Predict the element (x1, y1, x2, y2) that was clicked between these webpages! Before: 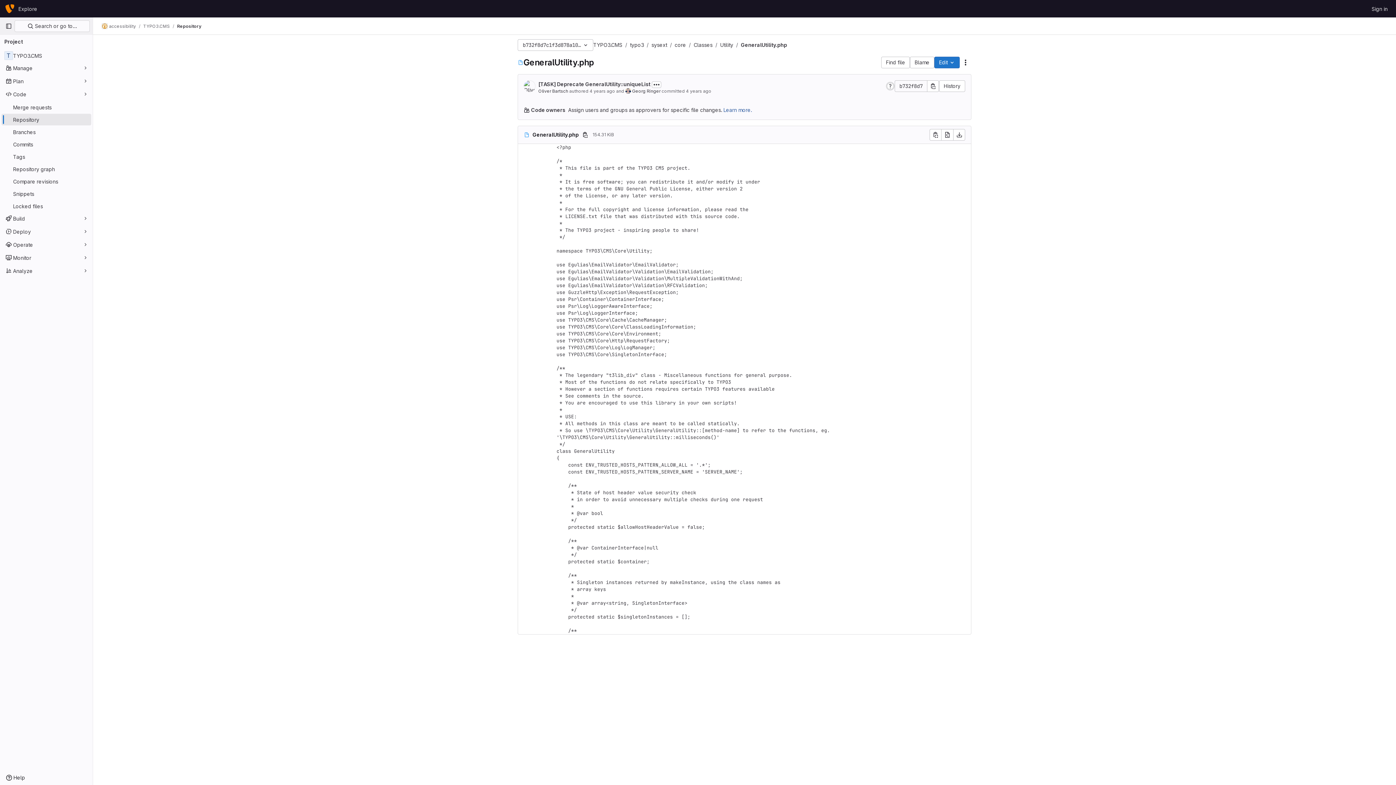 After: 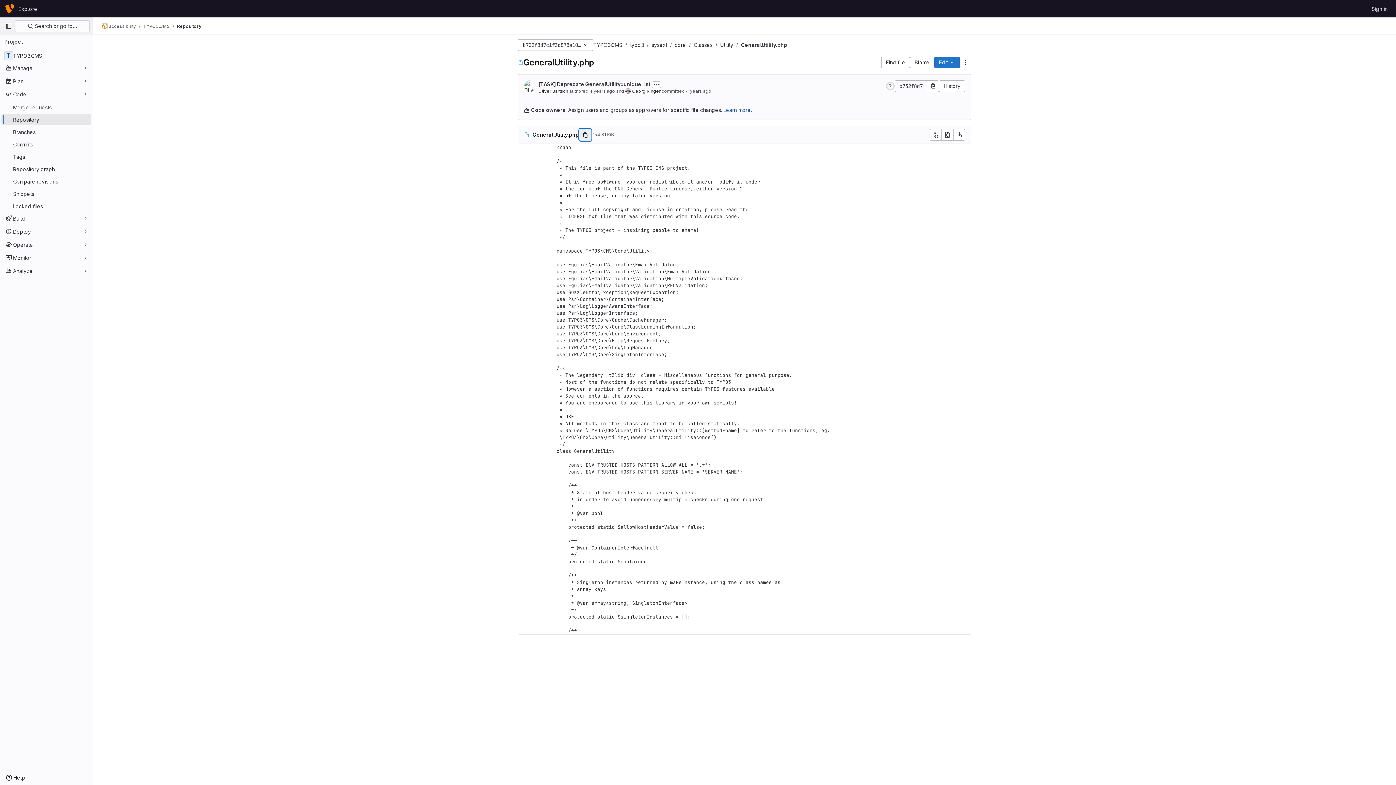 Action: bbox: (579, 129, 591, 140) label: Copy file path